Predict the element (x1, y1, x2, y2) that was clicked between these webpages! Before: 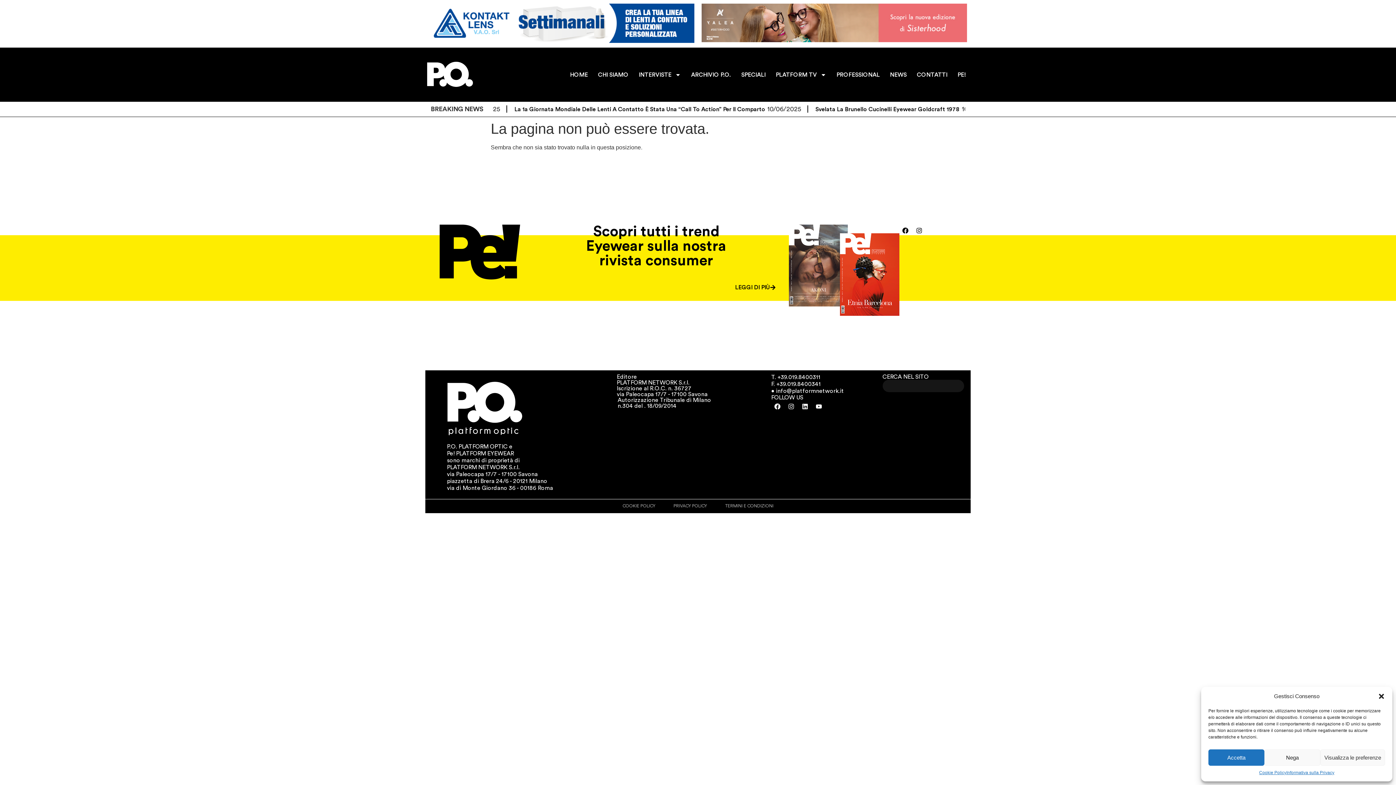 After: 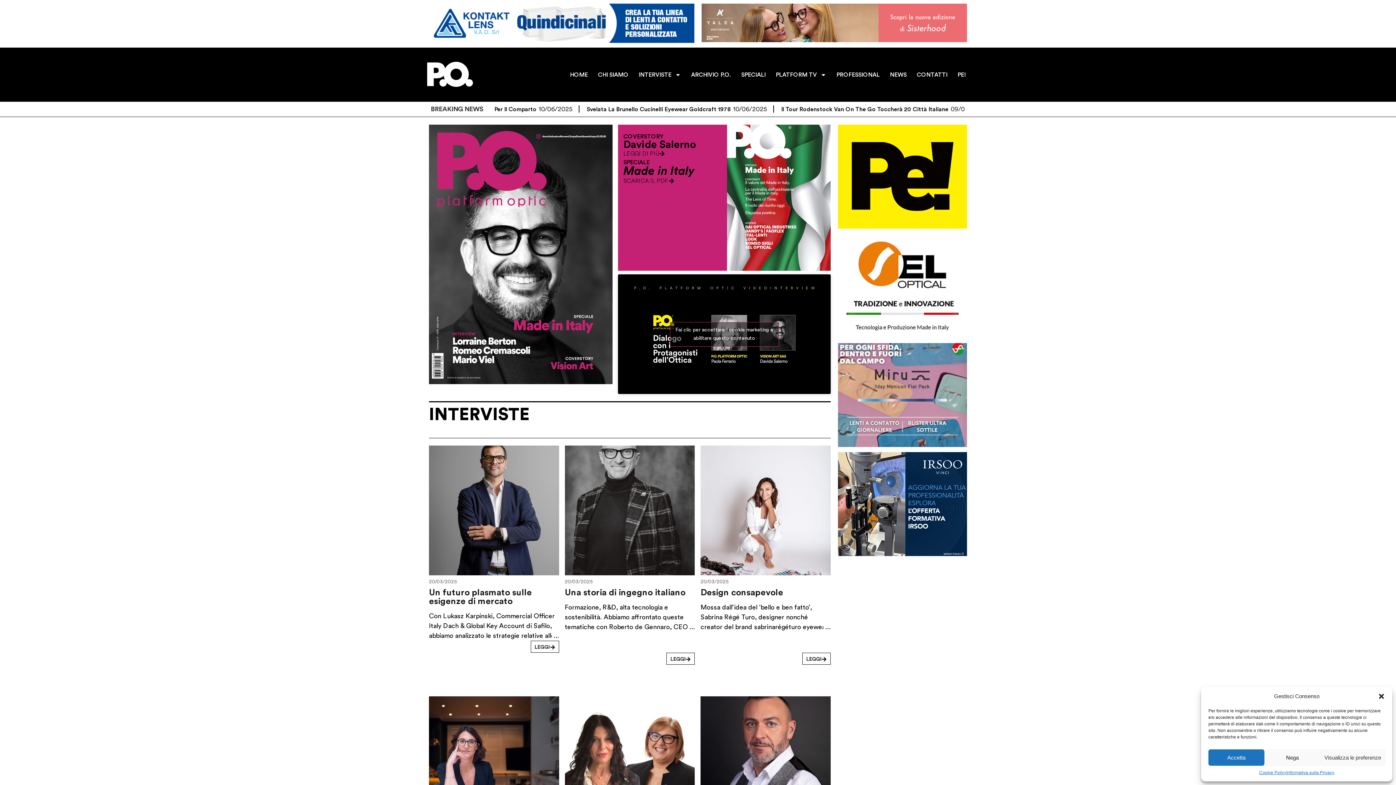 Action: label: HOME bbox: (565, 66, 593, 83)